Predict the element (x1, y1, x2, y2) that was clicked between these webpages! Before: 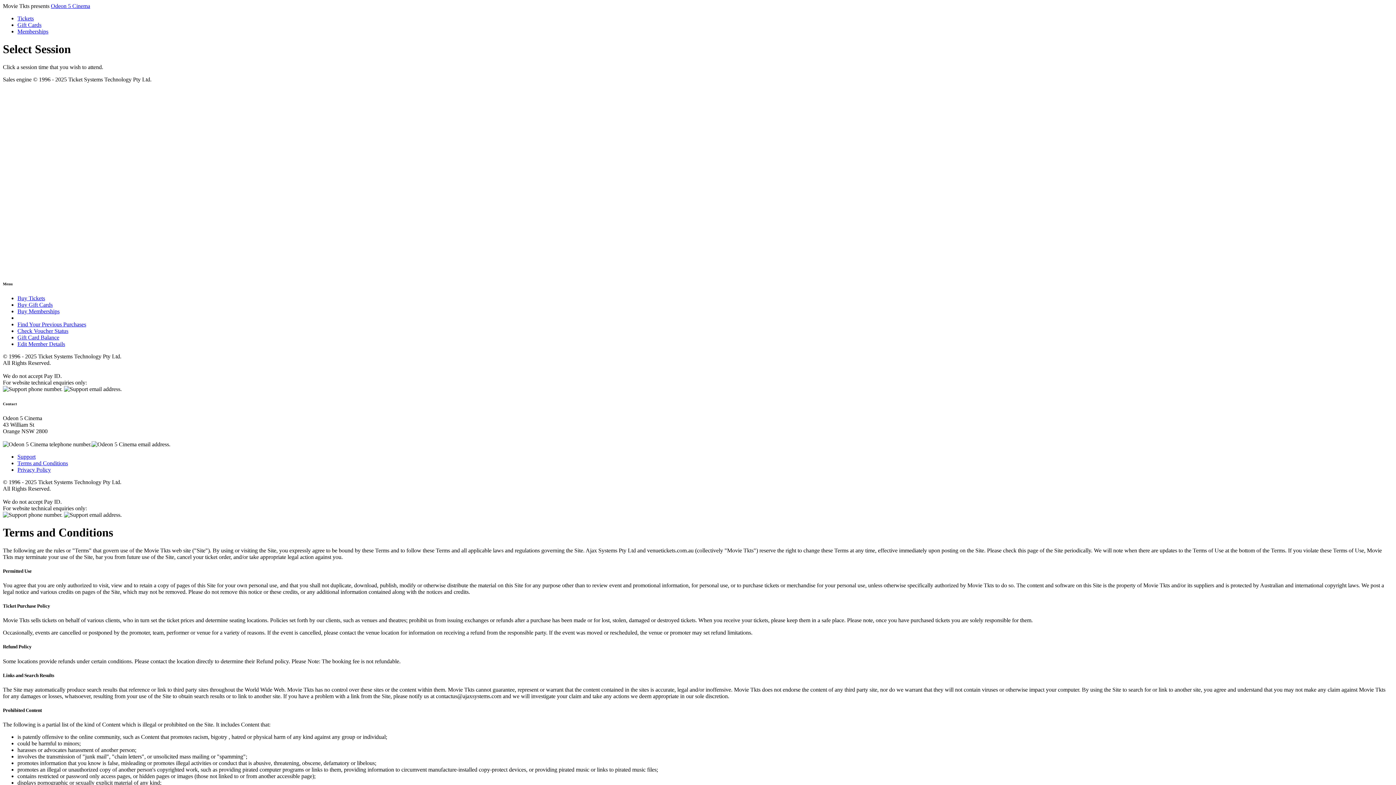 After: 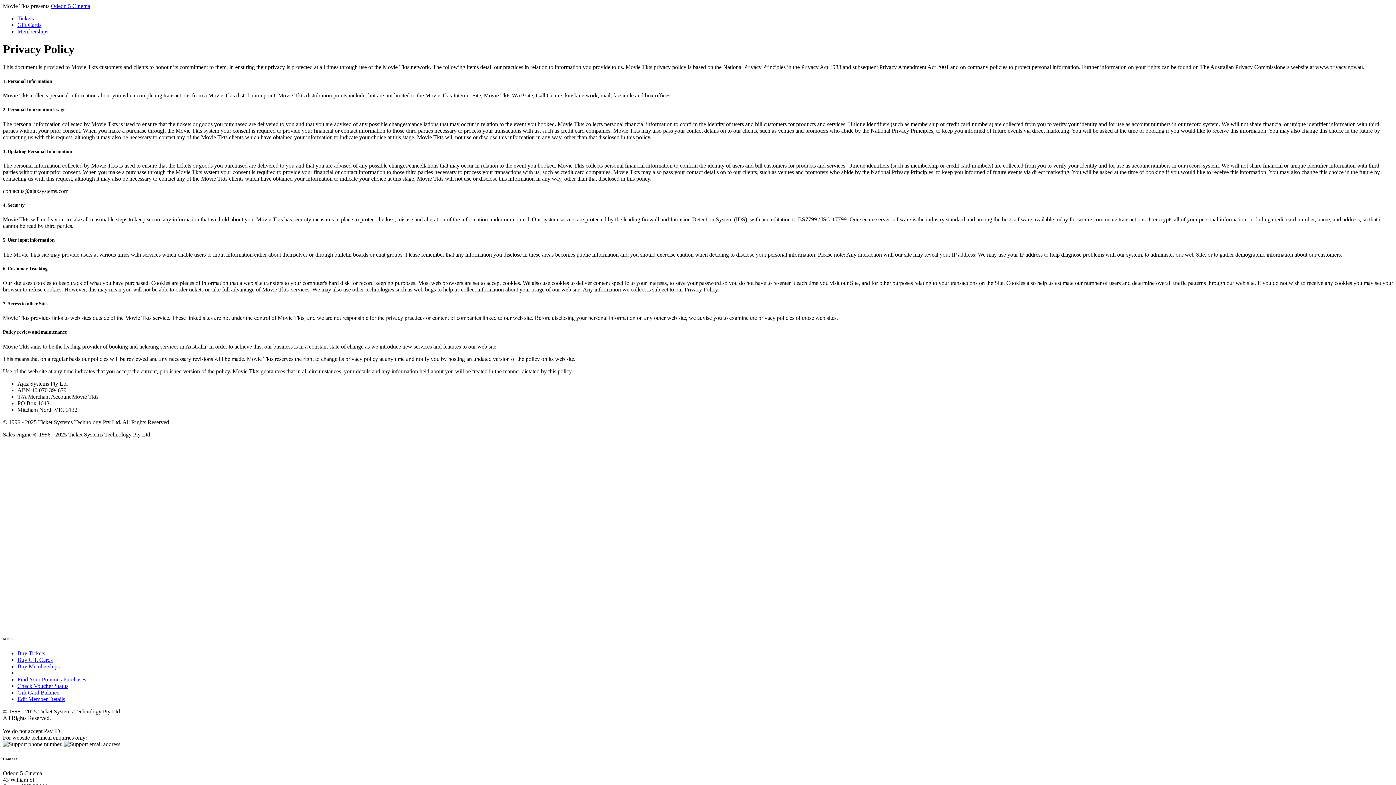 Action: bbox: (17, 466, 50, 473) label: Privacy Policy